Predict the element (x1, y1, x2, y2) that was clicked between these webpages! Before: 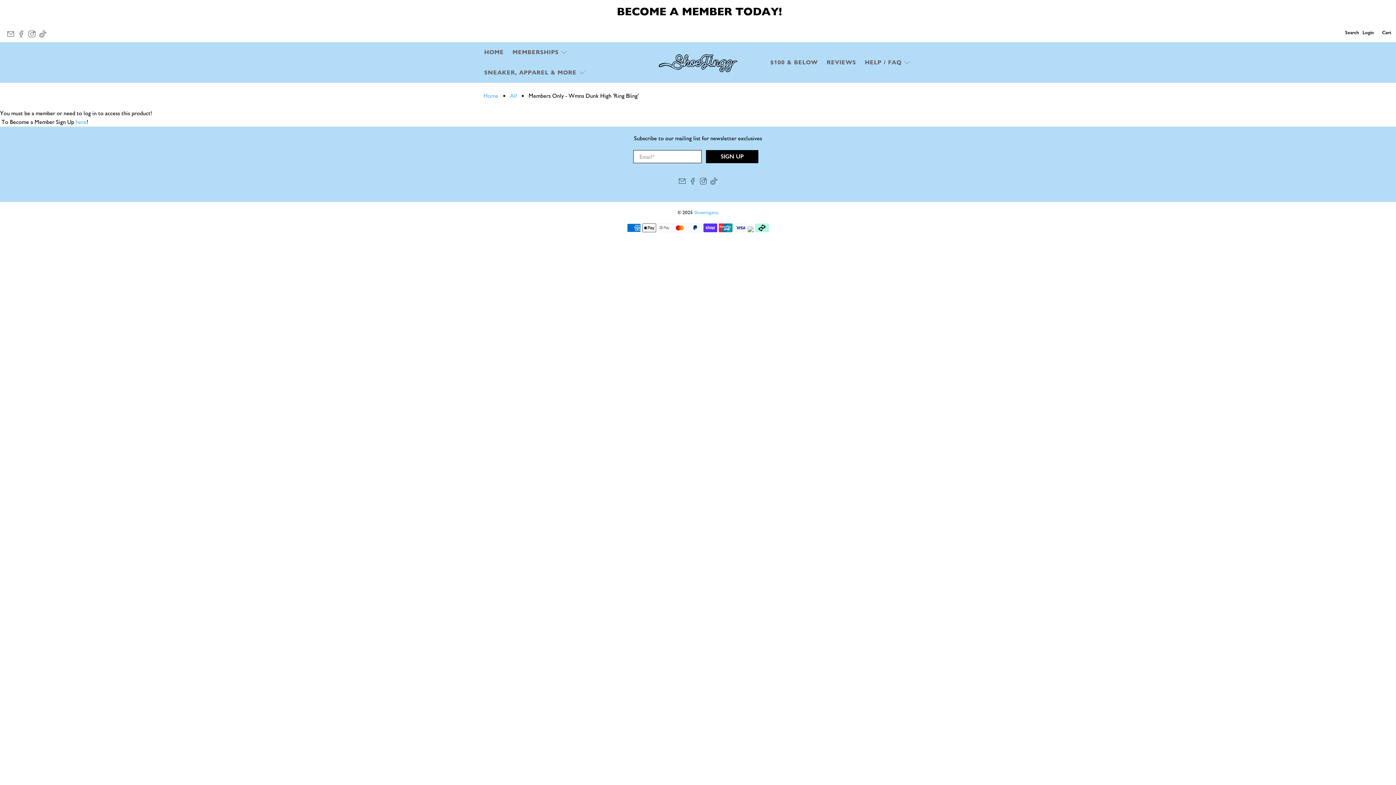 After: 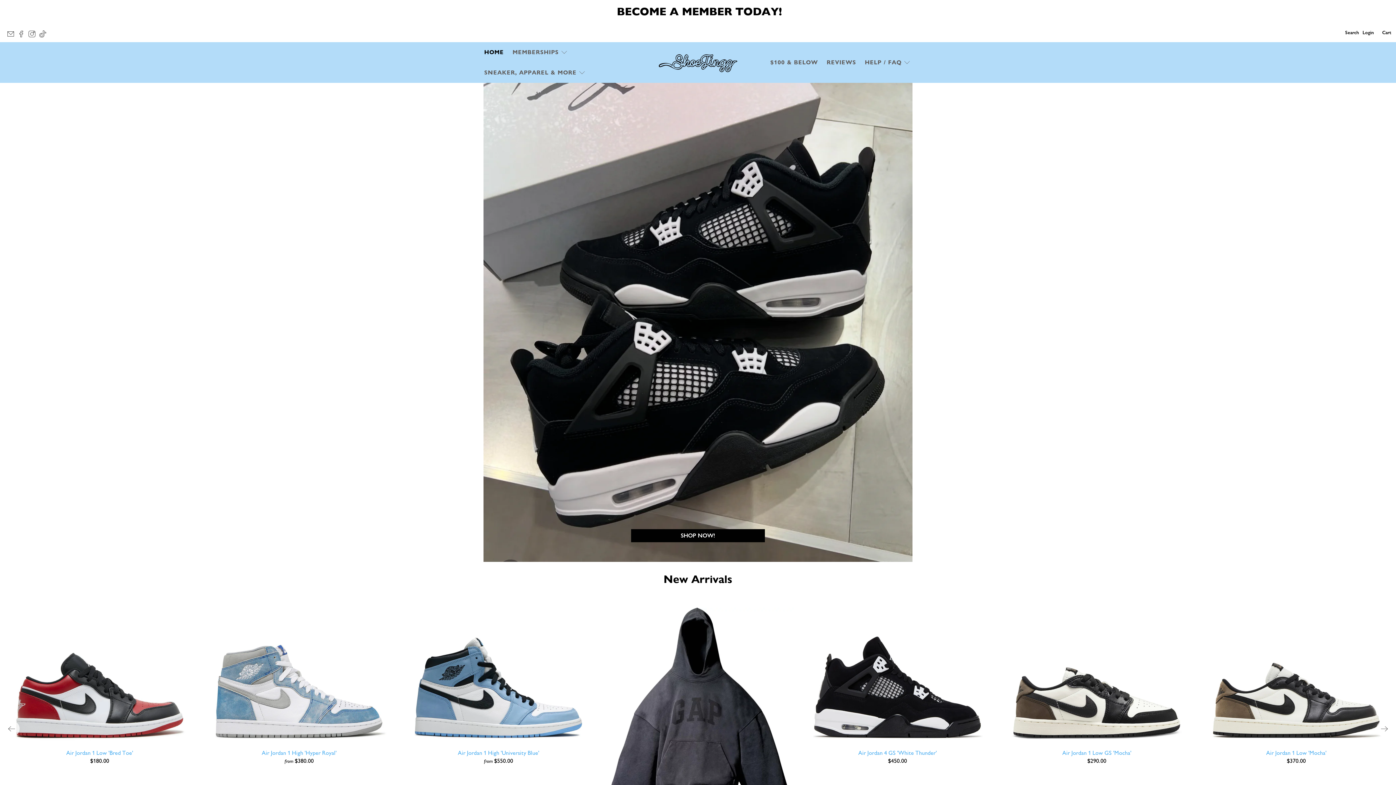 Action: bbox: (480, 42, 508, 62) label: HOME